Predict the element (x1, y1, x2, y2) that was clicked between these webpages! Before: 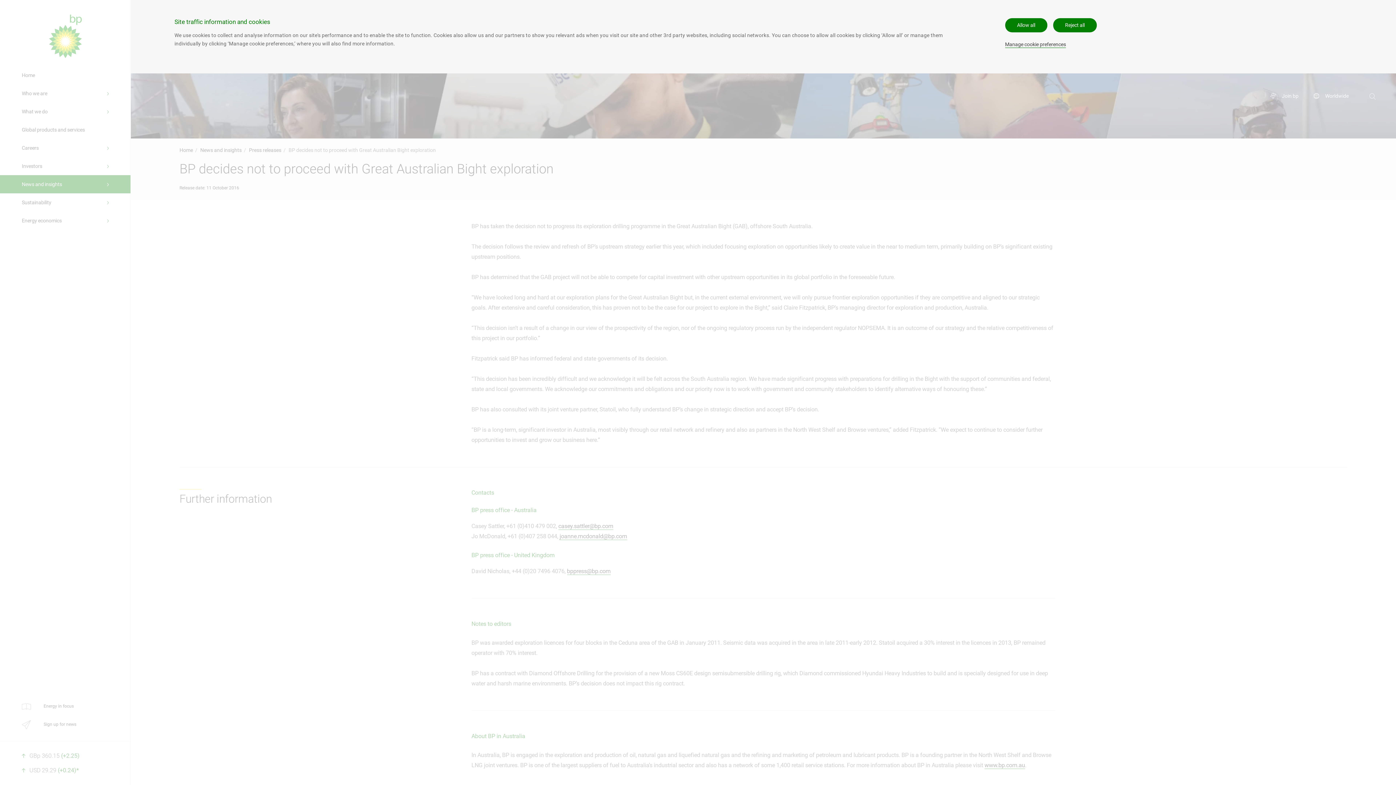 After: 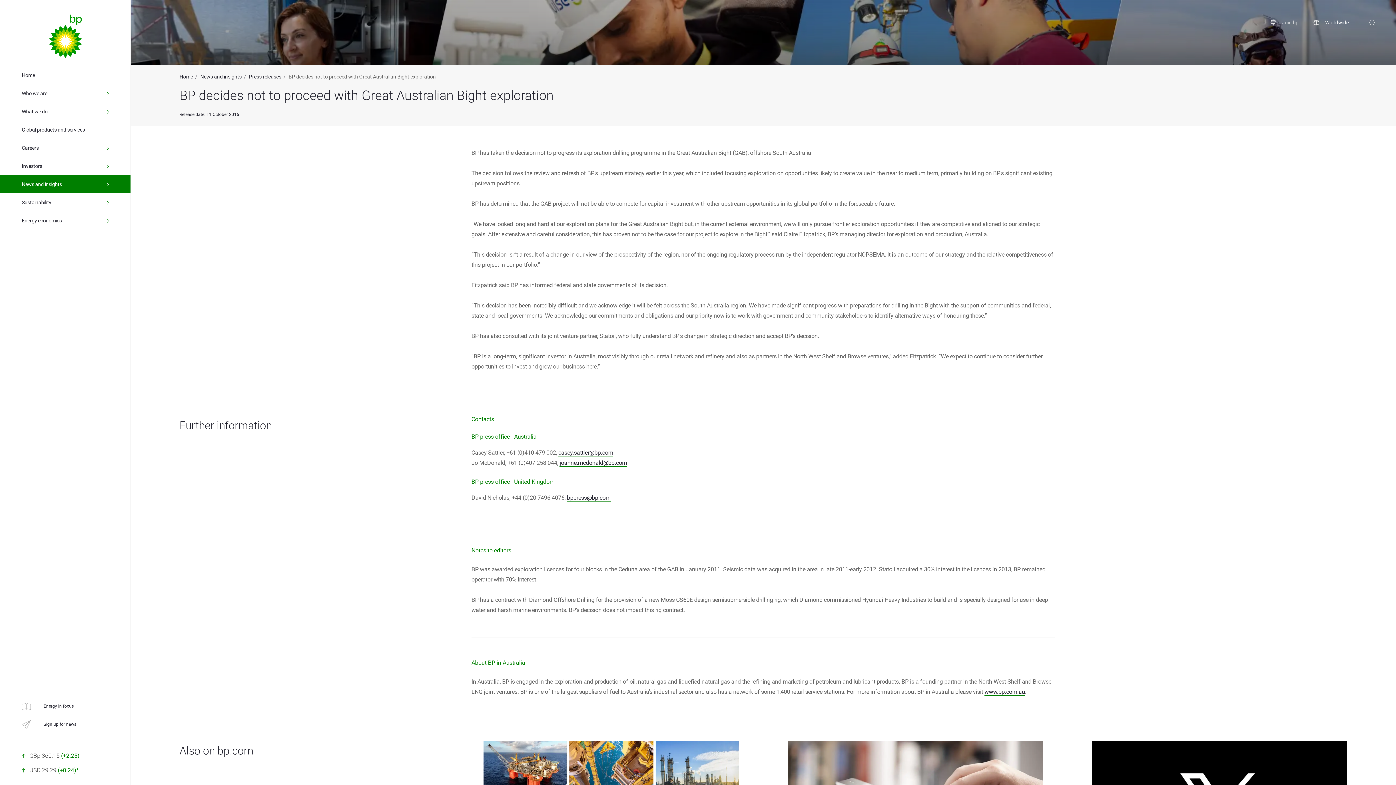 Action: label: Allow all bbox: (1005, 18, 1047, 32)